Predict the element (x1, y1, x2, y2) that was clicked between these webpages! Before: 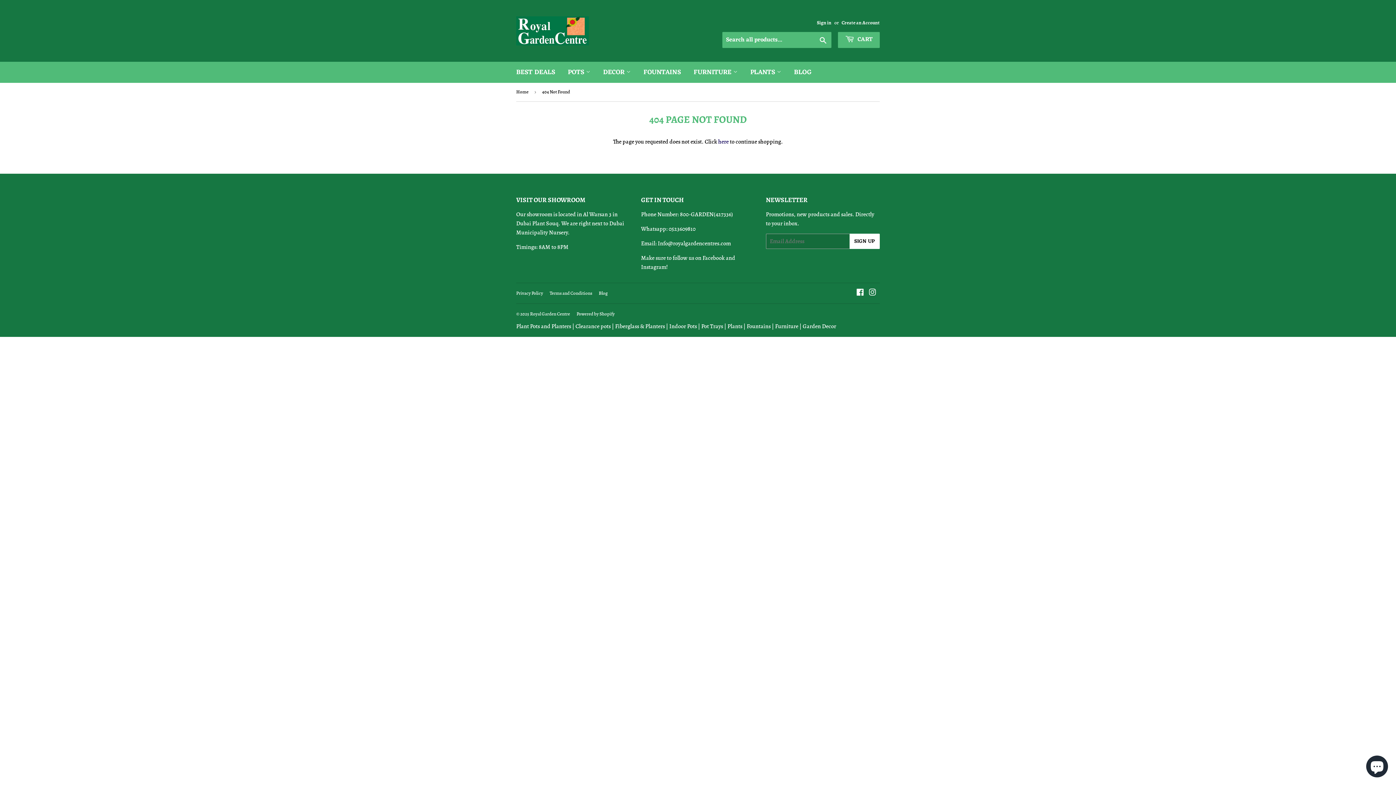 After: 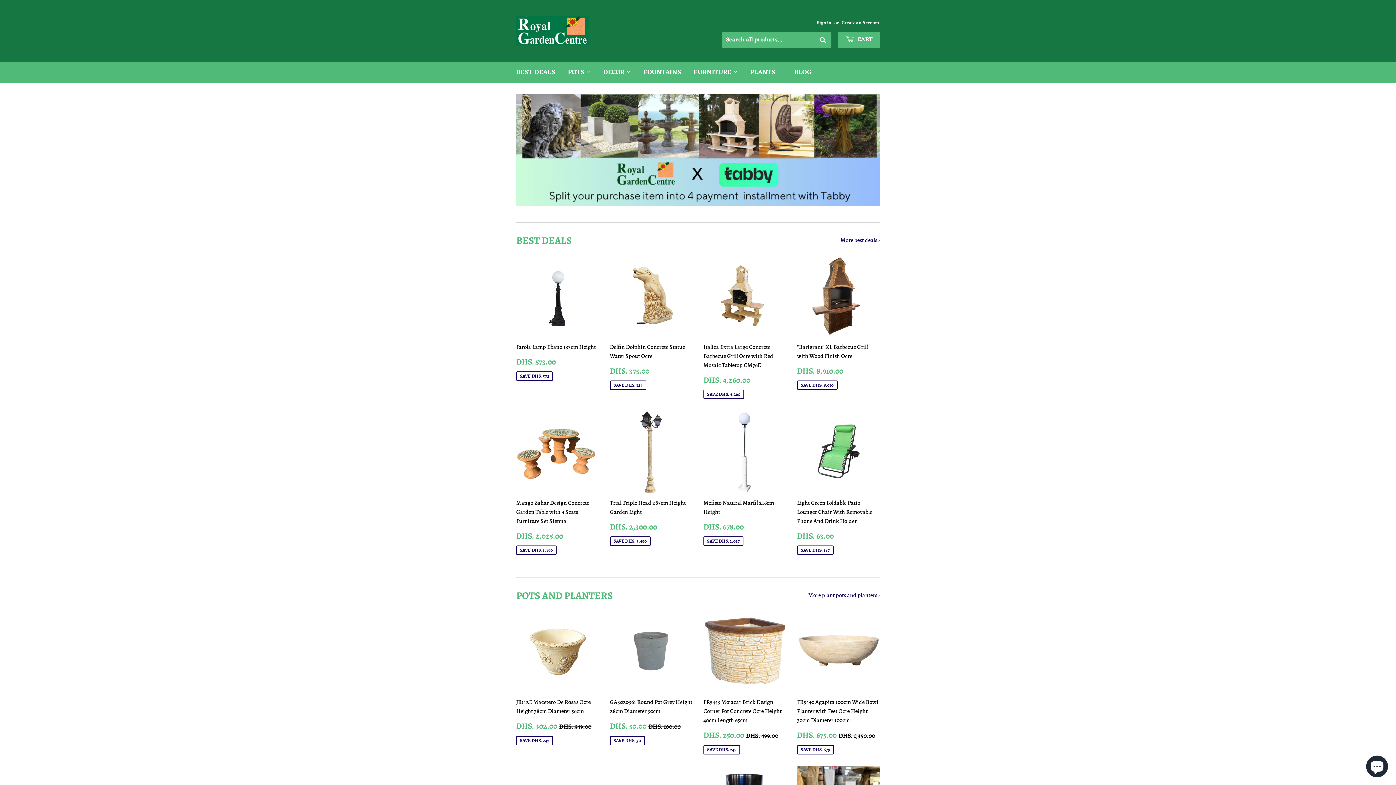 Action: label: Royal Garden Centre bbox: (530, 310, 570, 317)